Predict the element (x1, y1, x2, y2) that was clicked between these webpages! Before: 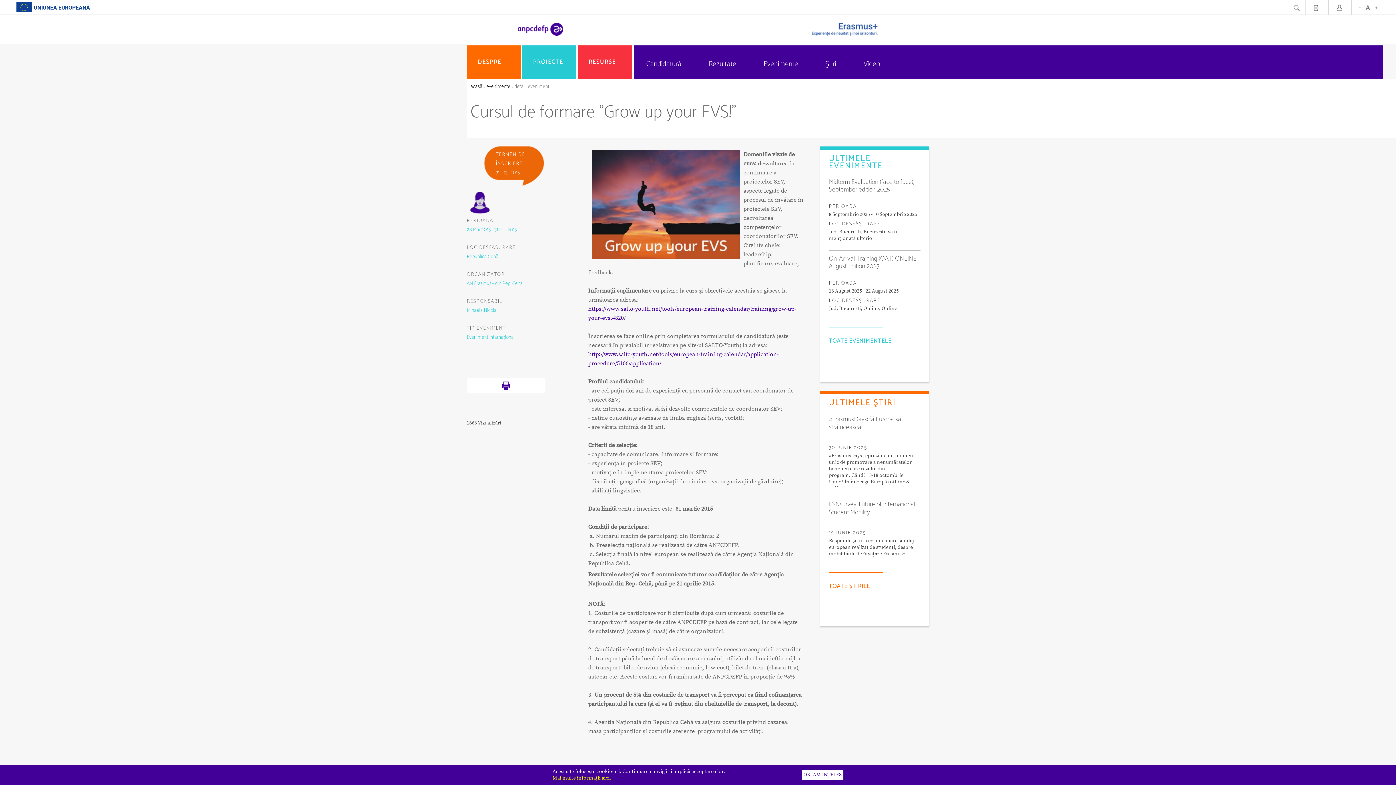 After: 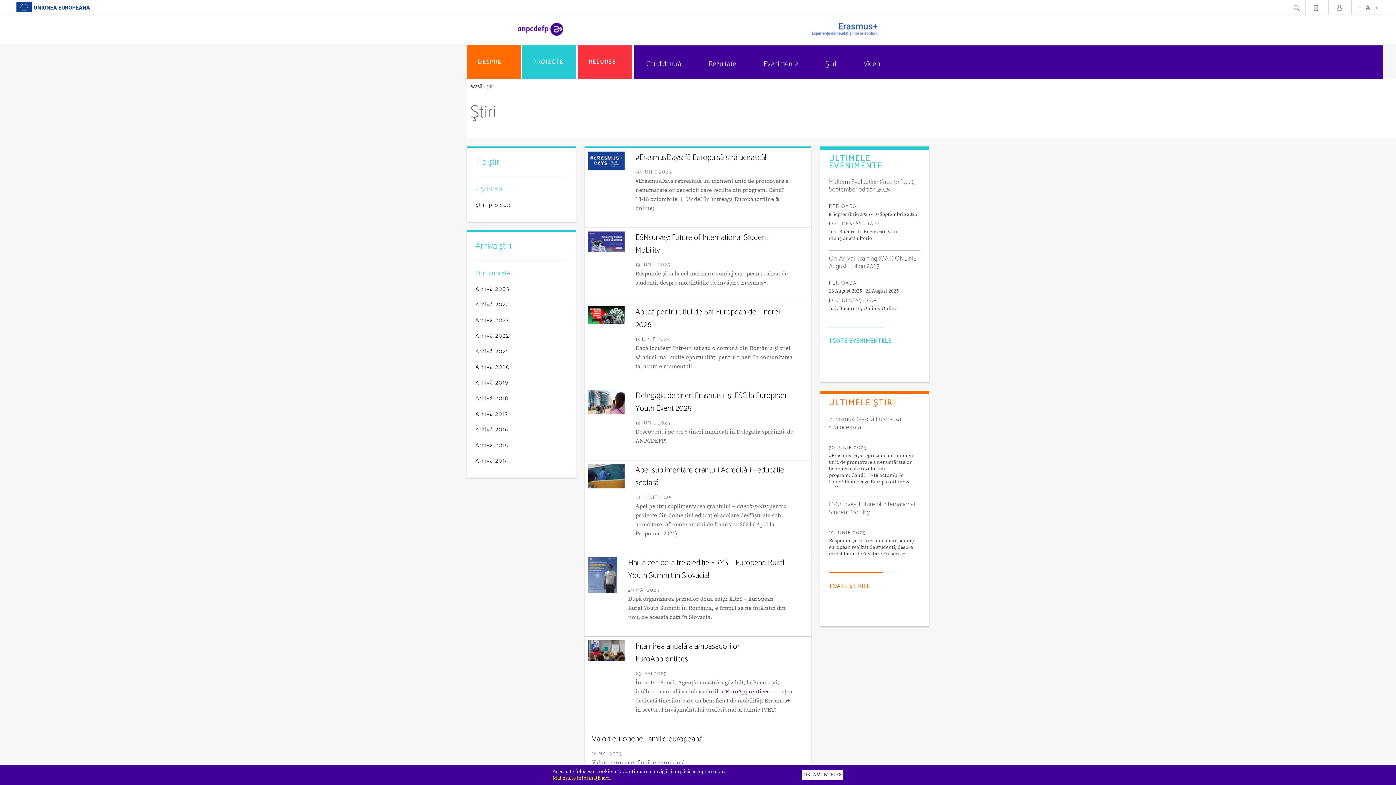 Action: label: Ştiri bbox: (825, 58, 836, 70)